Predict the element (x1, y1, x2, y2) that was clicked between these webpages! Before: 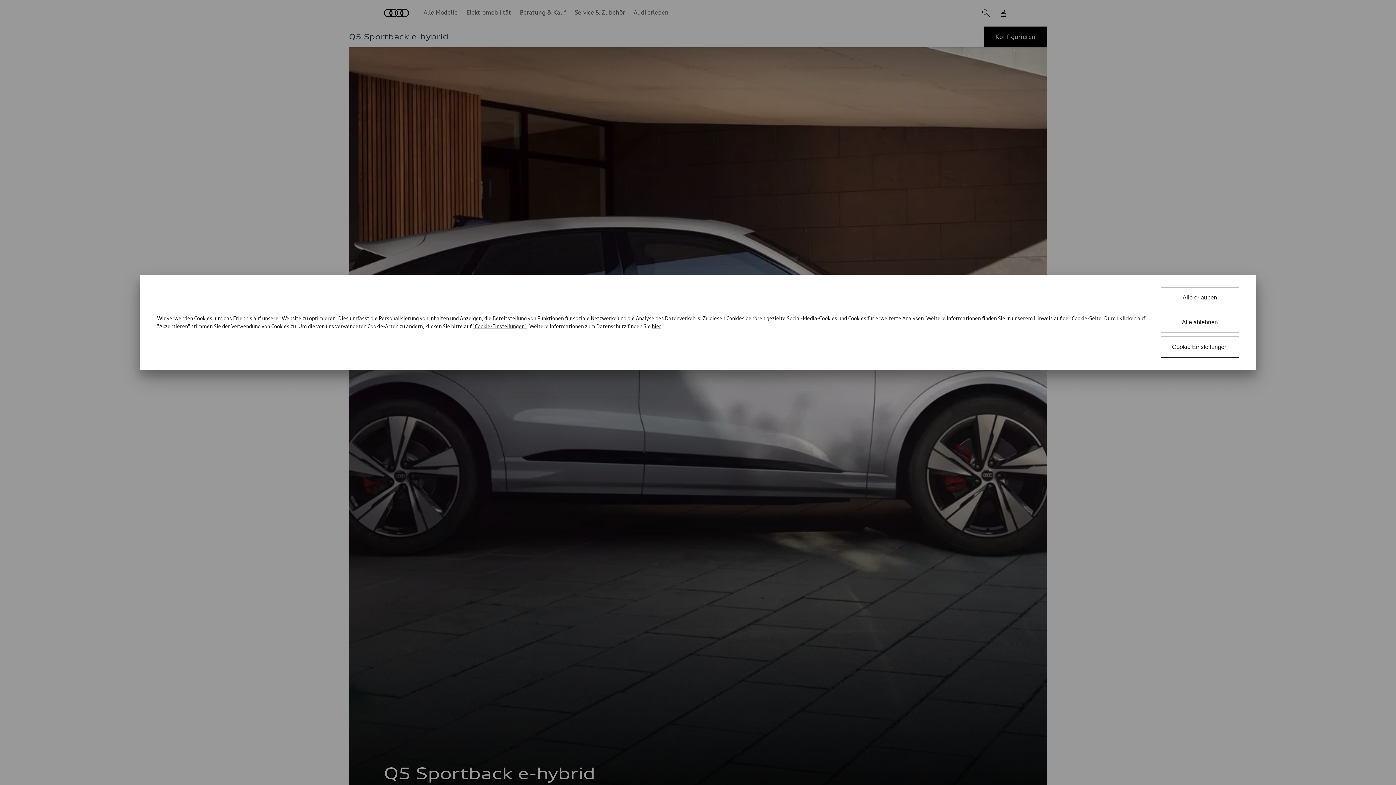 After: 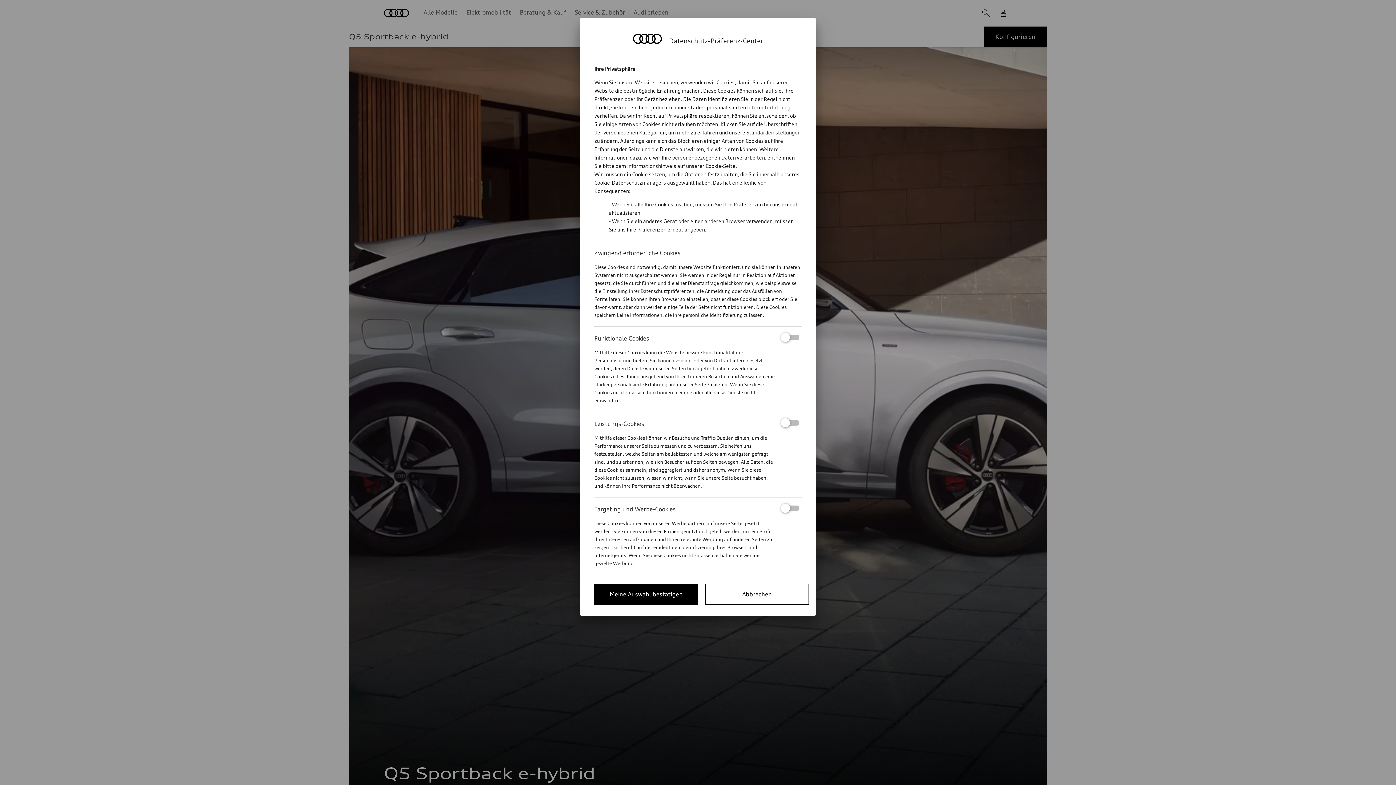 Action: label: Cookie Einstellungen bbox: (1161, 336, 1239, 357)